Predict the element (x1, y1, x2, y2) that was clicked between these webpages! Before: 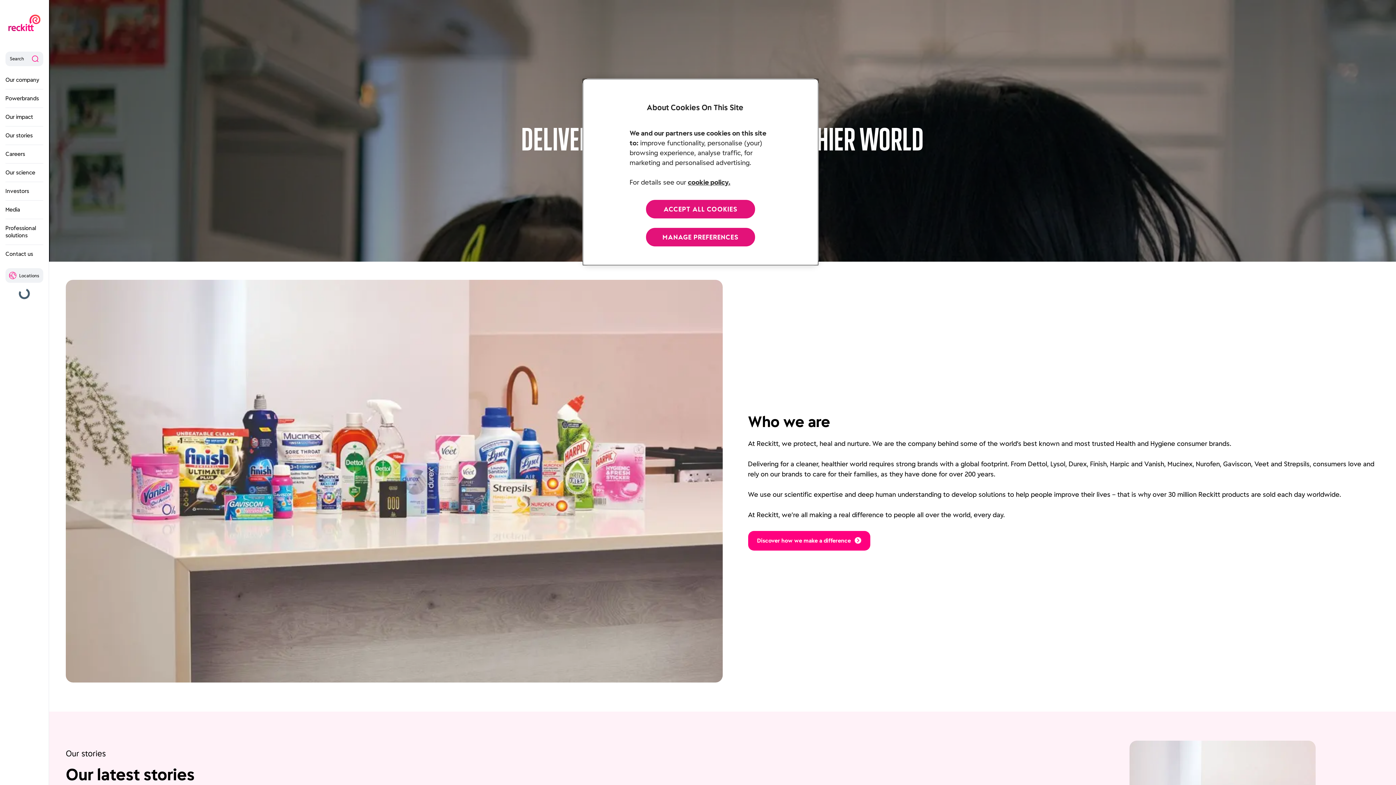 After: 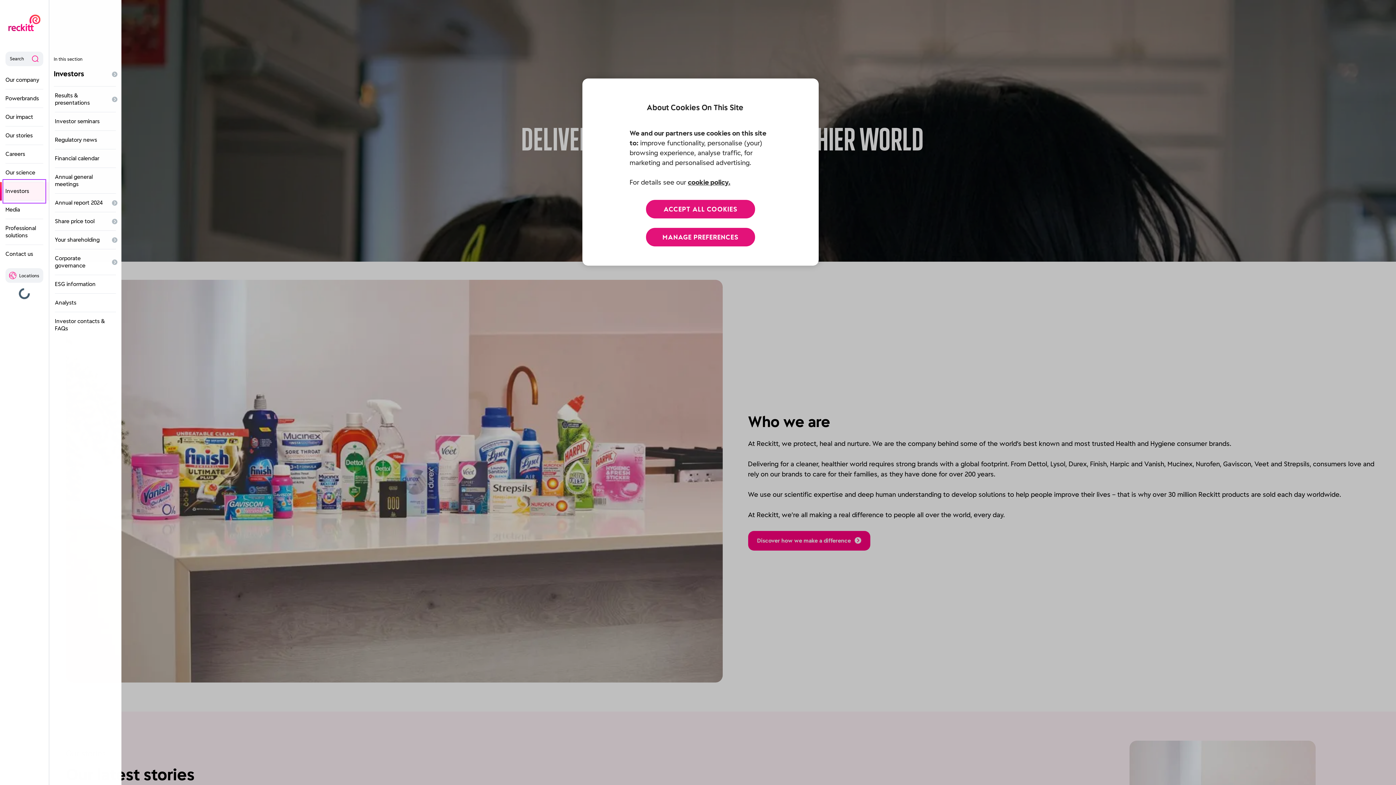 Action: label: Investors bbox: (5, 182, 43, 200)